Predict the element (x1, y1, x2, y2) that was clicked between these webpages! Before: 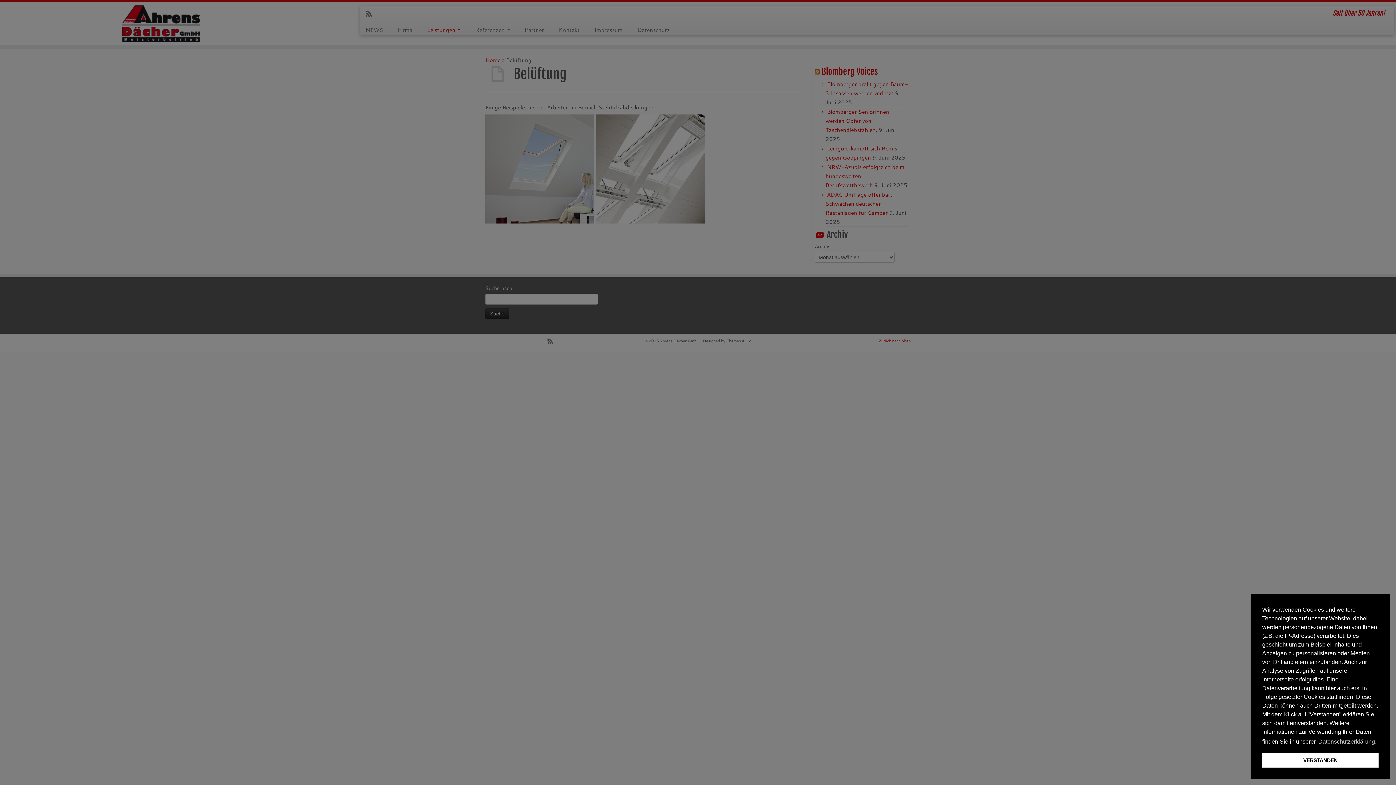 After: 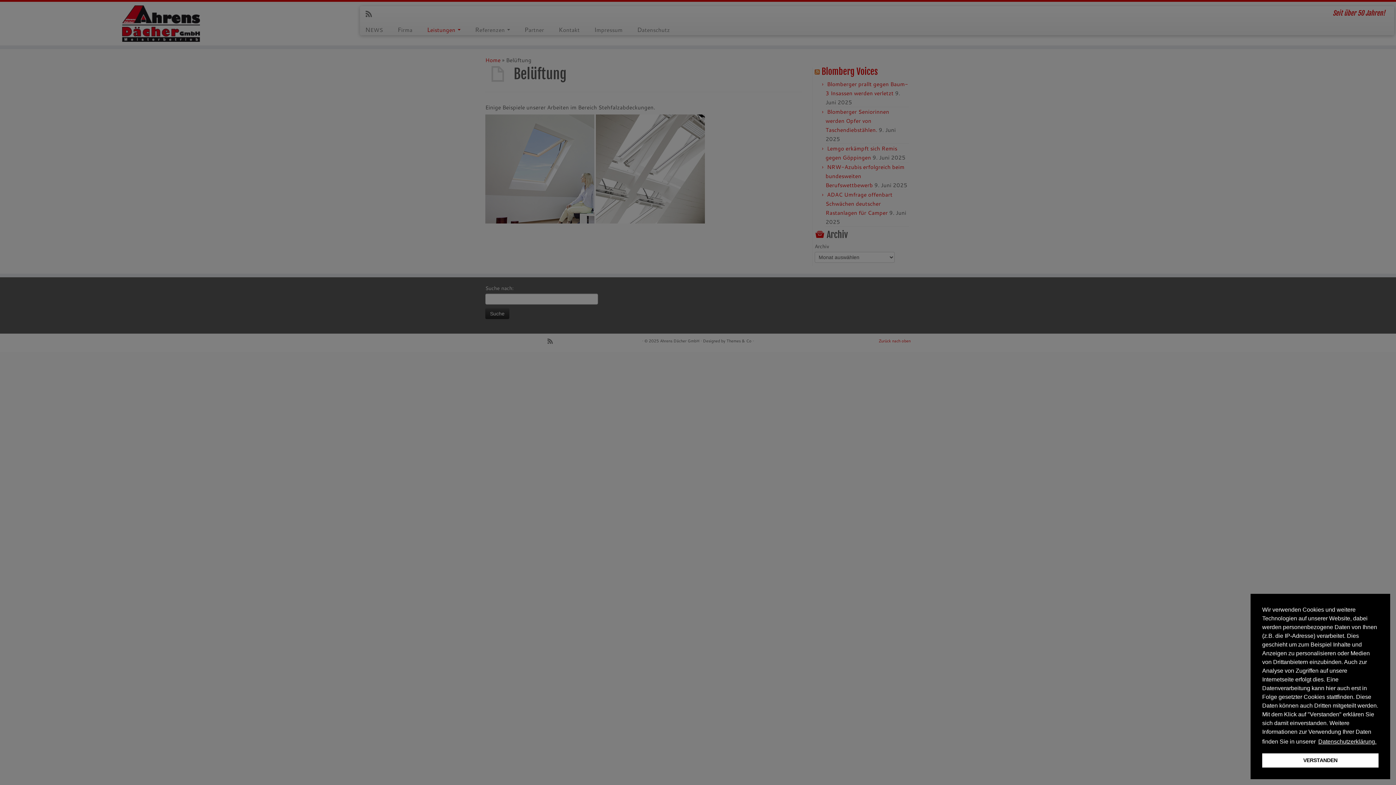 Action: label: learn more about cookies bbox: (1317, 736, 1377, 747)